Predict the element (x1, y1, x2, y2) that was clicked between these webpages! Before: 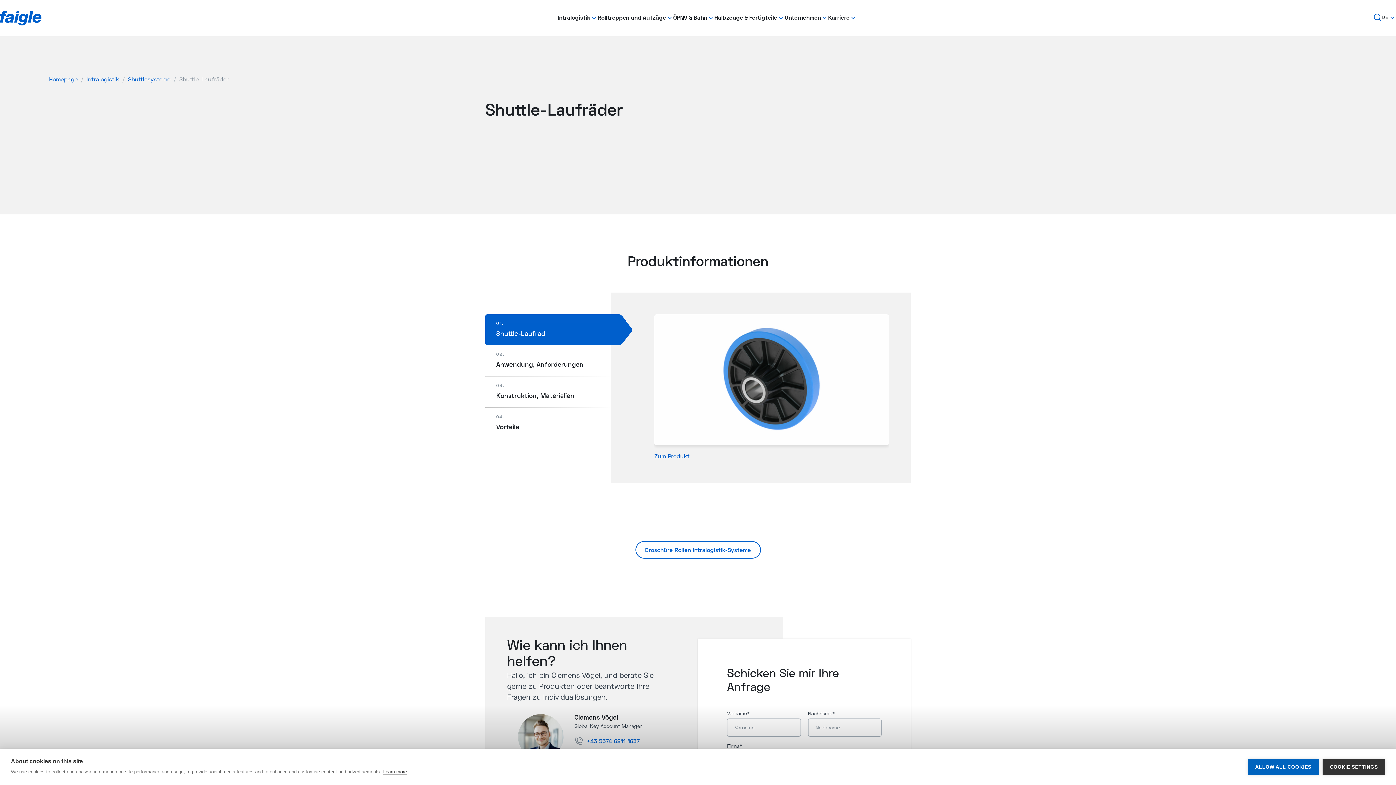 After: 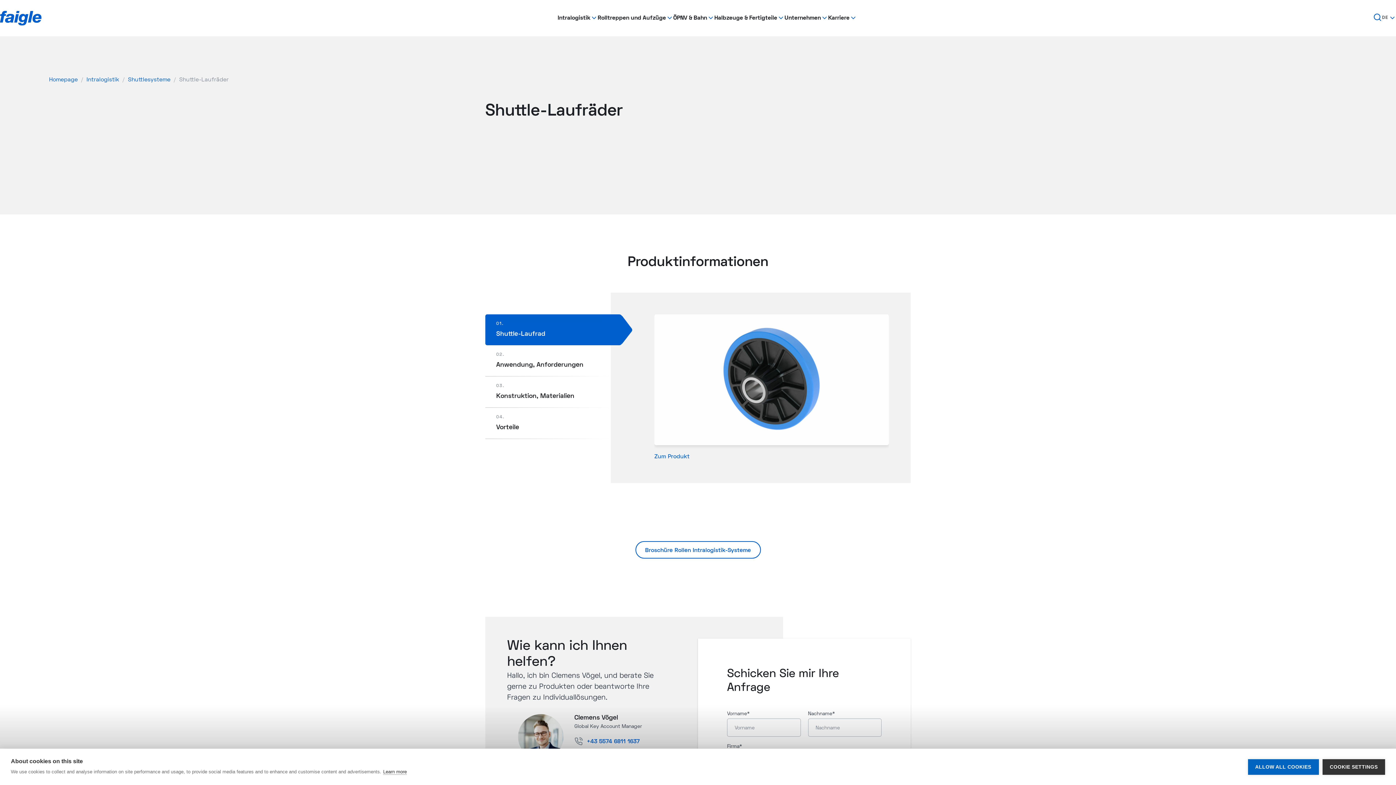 Action: label: +43 5574 6811 1637 bbox: (574, 737, 640, 746)